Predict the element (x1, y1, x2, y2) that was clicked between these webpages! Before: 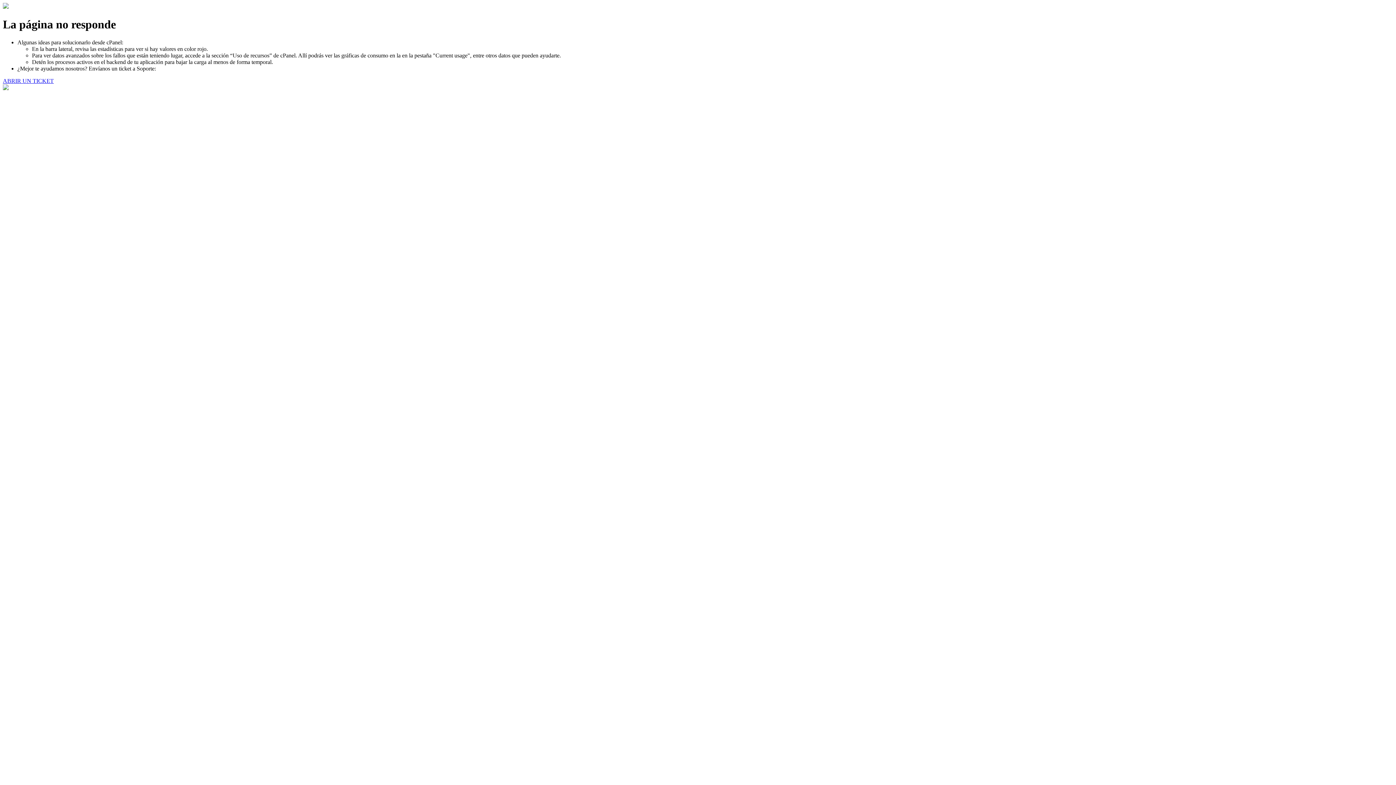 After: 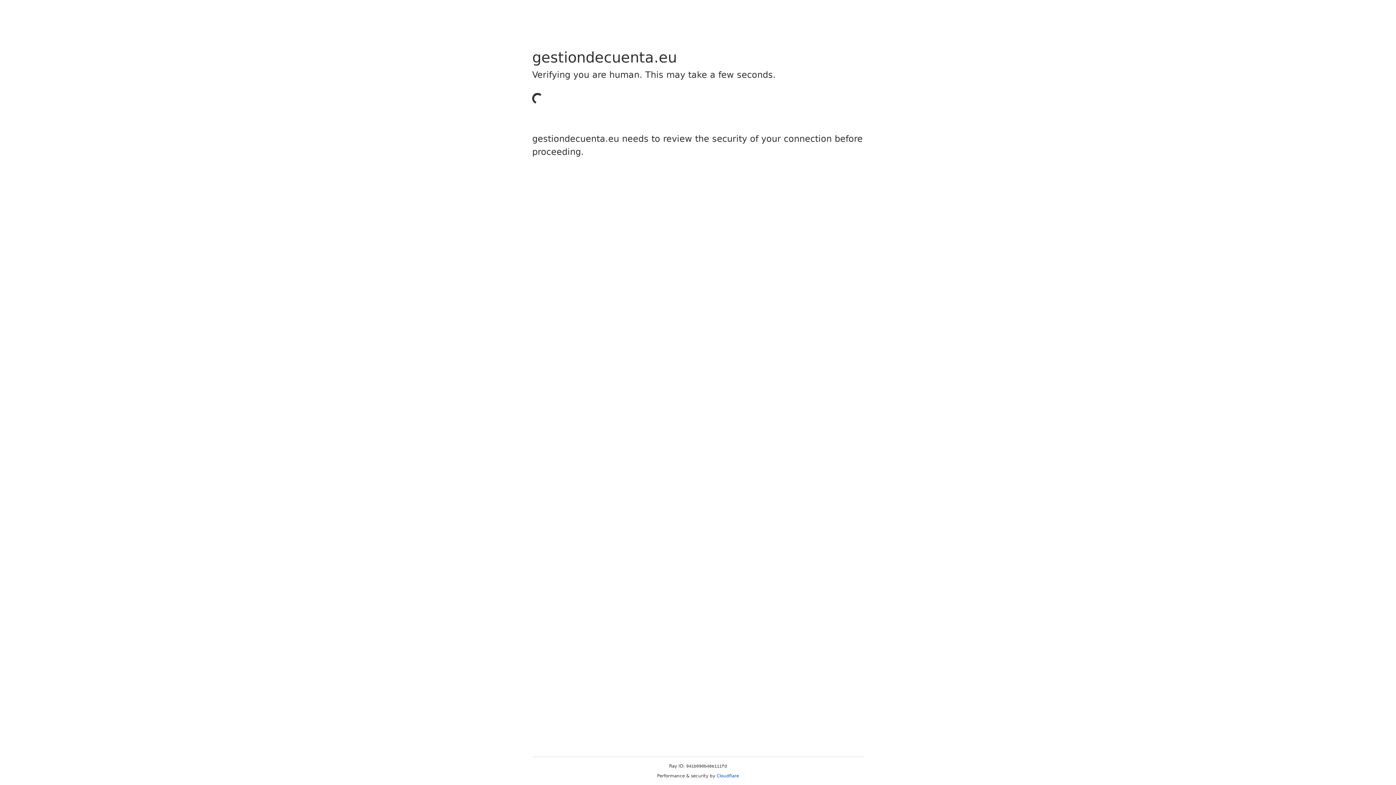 Action: label: ABRIR UN TICKET bbox: (2, 77, 53, 83)